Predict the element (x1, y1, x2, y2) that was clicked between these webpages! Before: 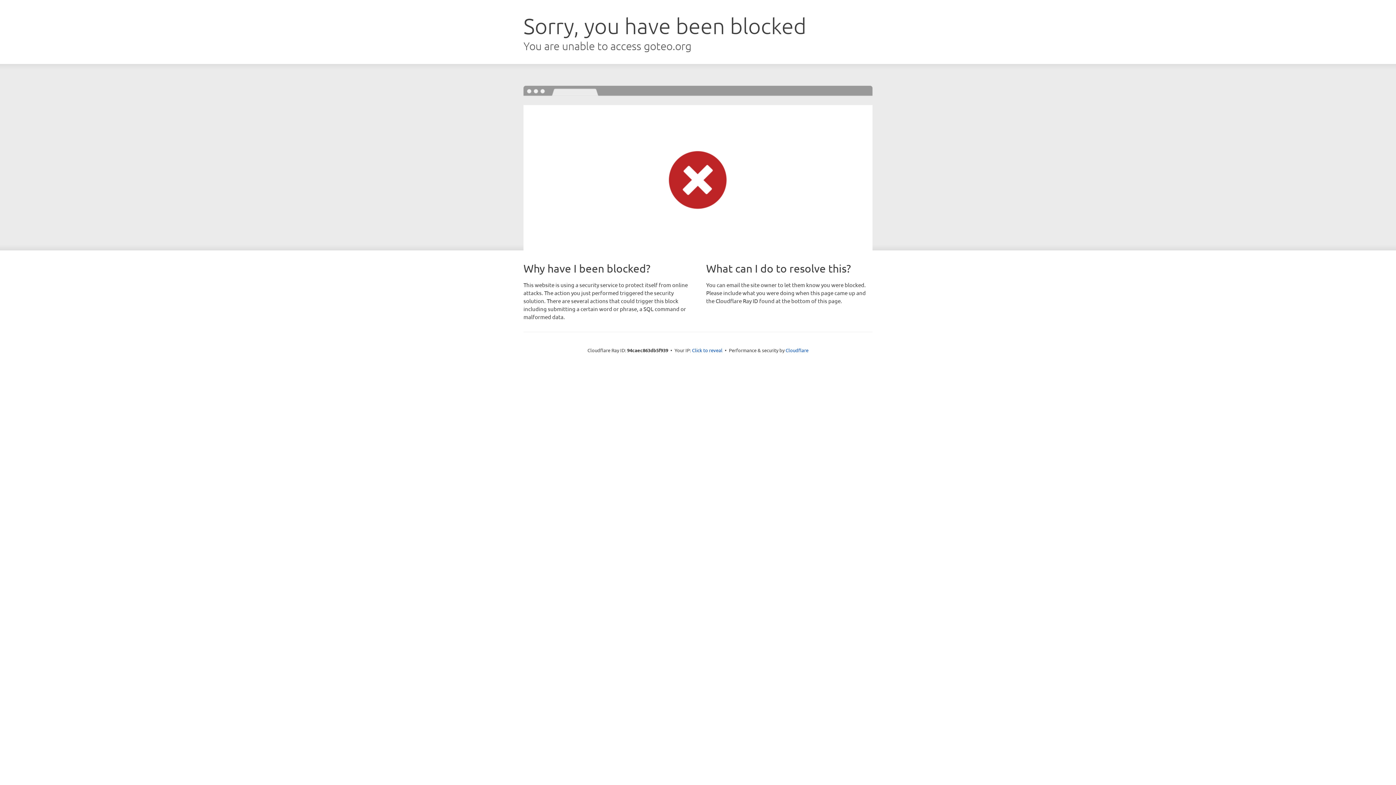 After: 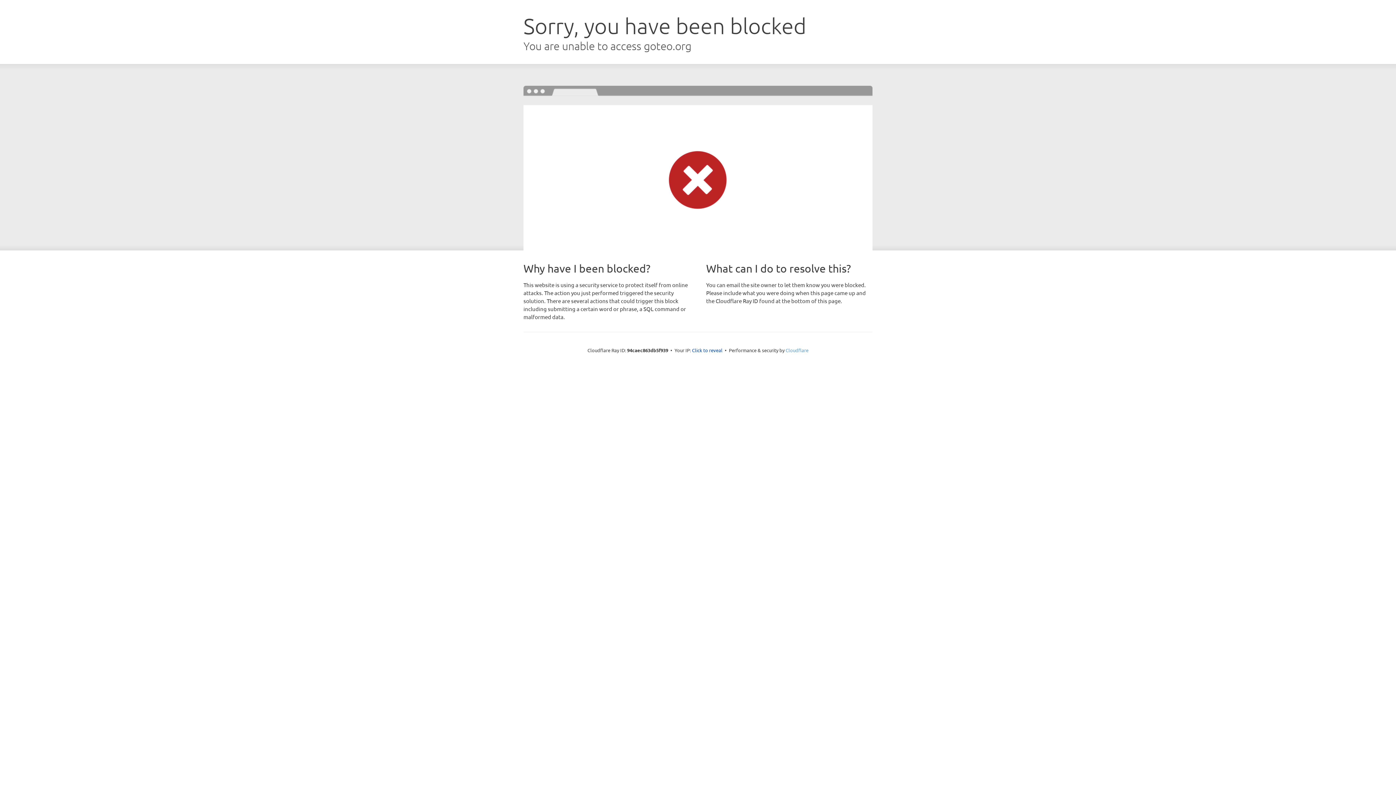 Action: label: Cloudflare bbox: (785, 347, 808, 353)